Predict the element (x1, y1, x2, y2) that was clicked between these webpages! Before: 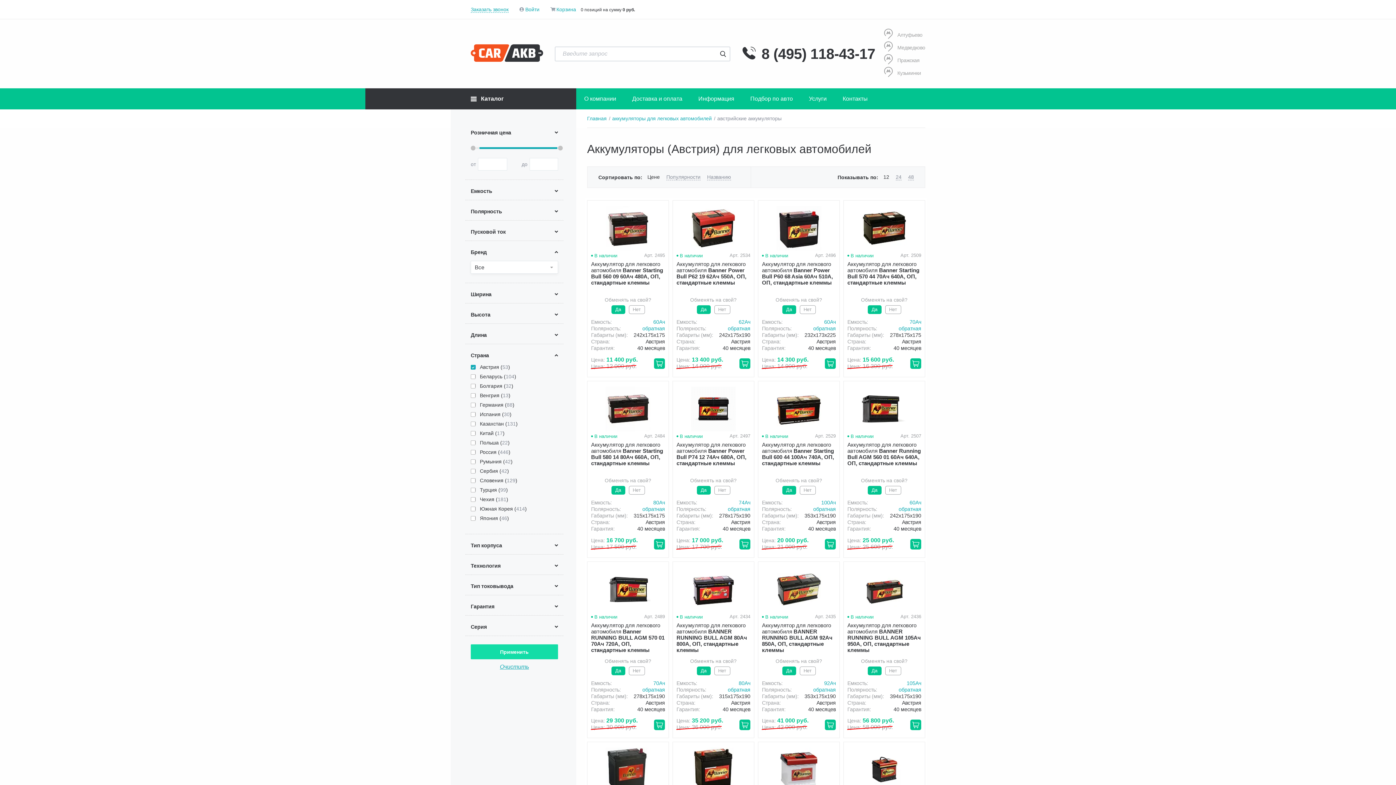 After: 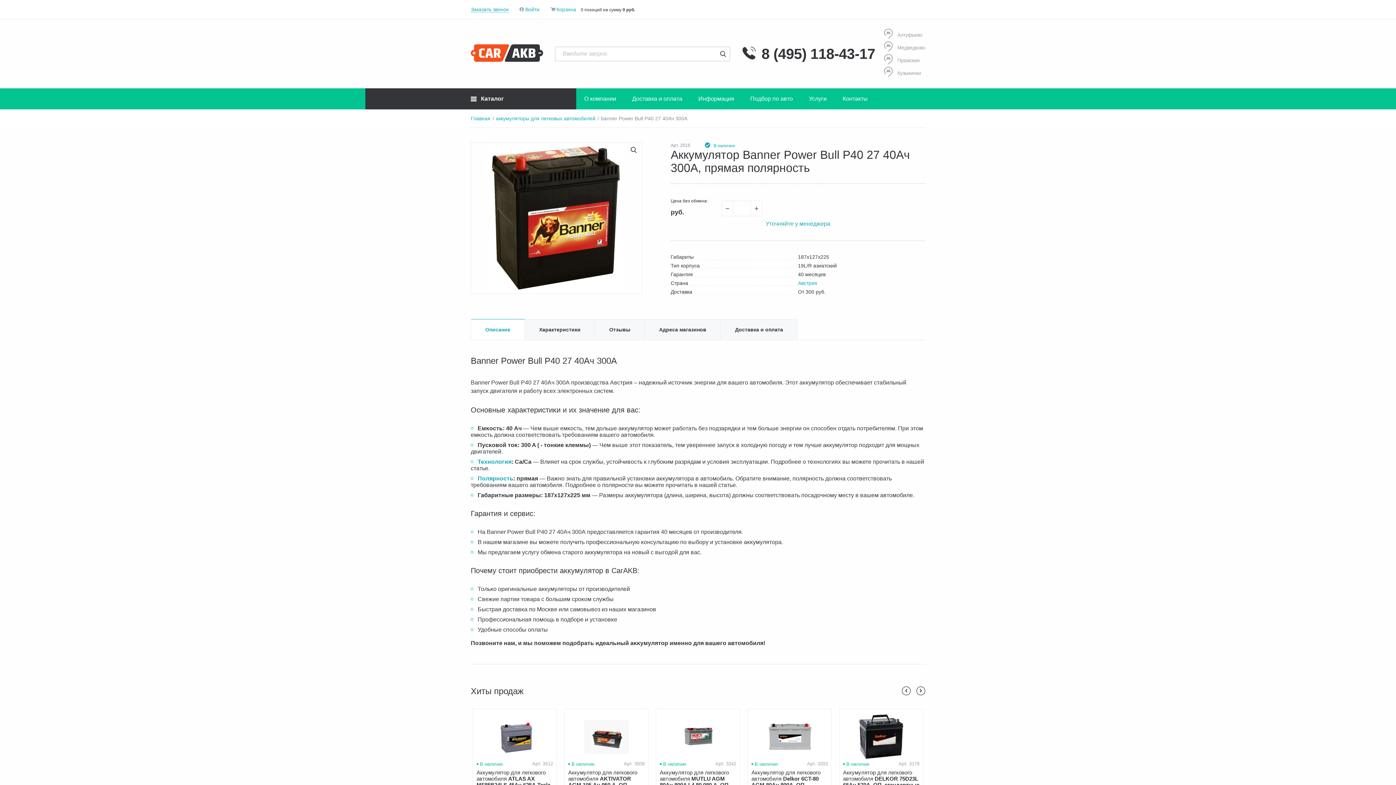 Action: bbox: (676, 744, 750, 797)